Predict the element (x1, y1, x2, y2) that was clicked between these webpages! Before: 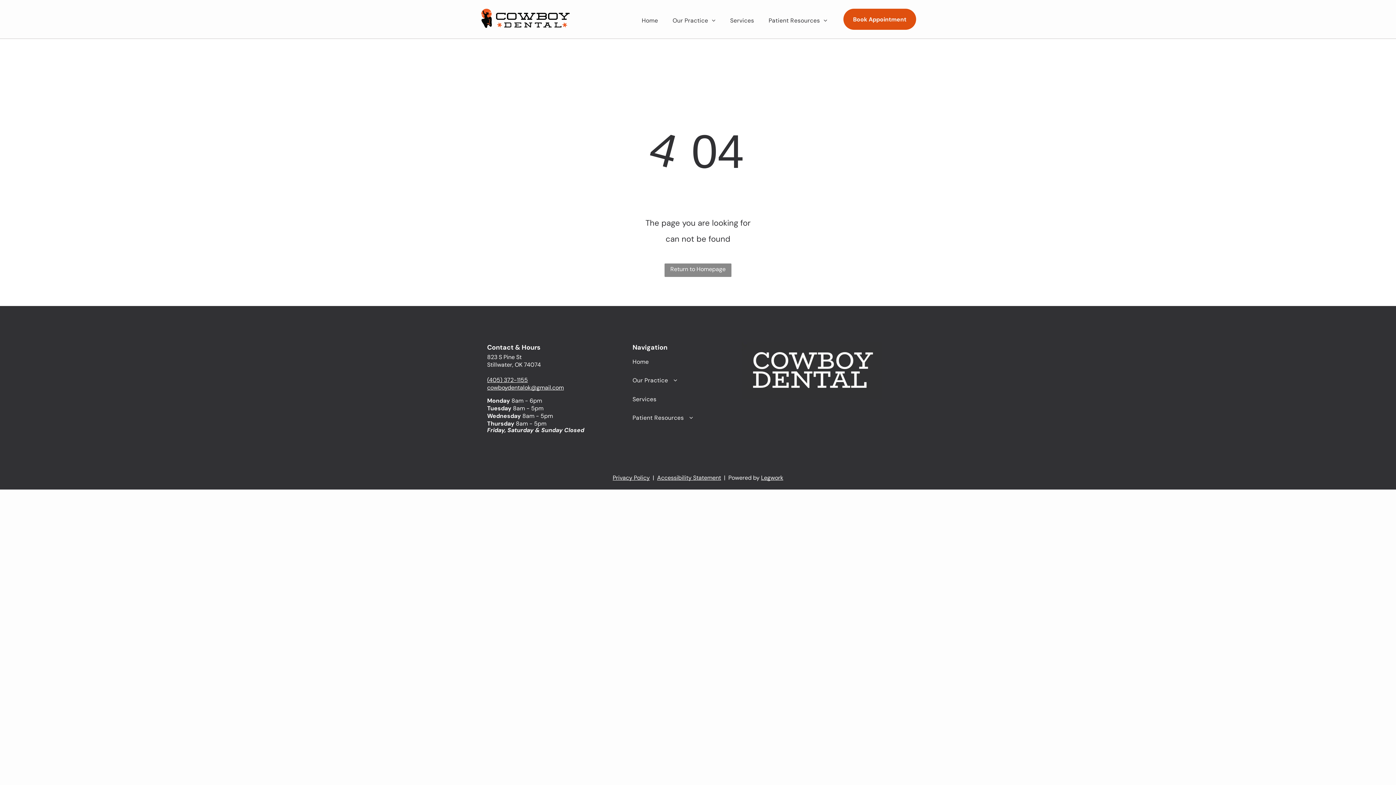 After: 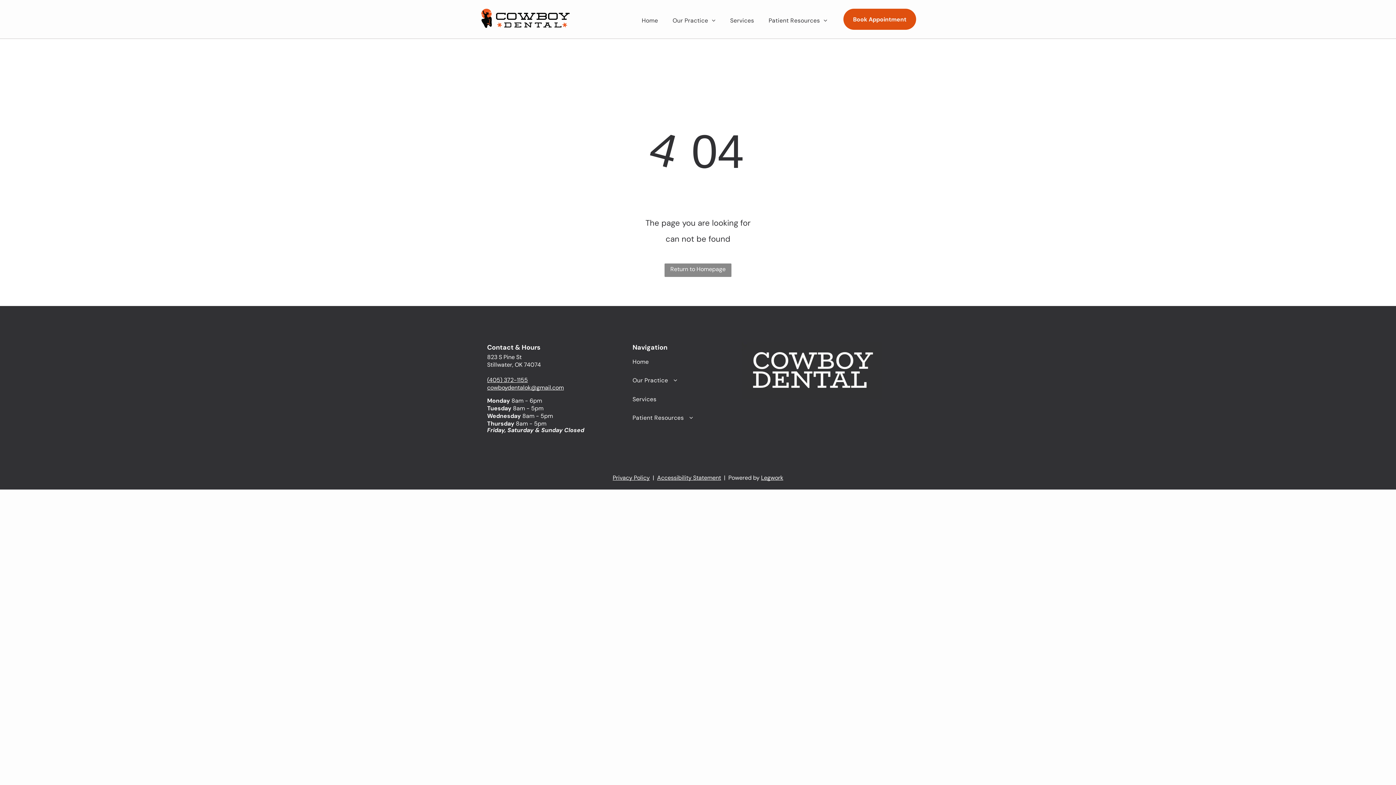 Action: bbox: (487, 383, 564, 391) label: cowboydentalok@gmail.com